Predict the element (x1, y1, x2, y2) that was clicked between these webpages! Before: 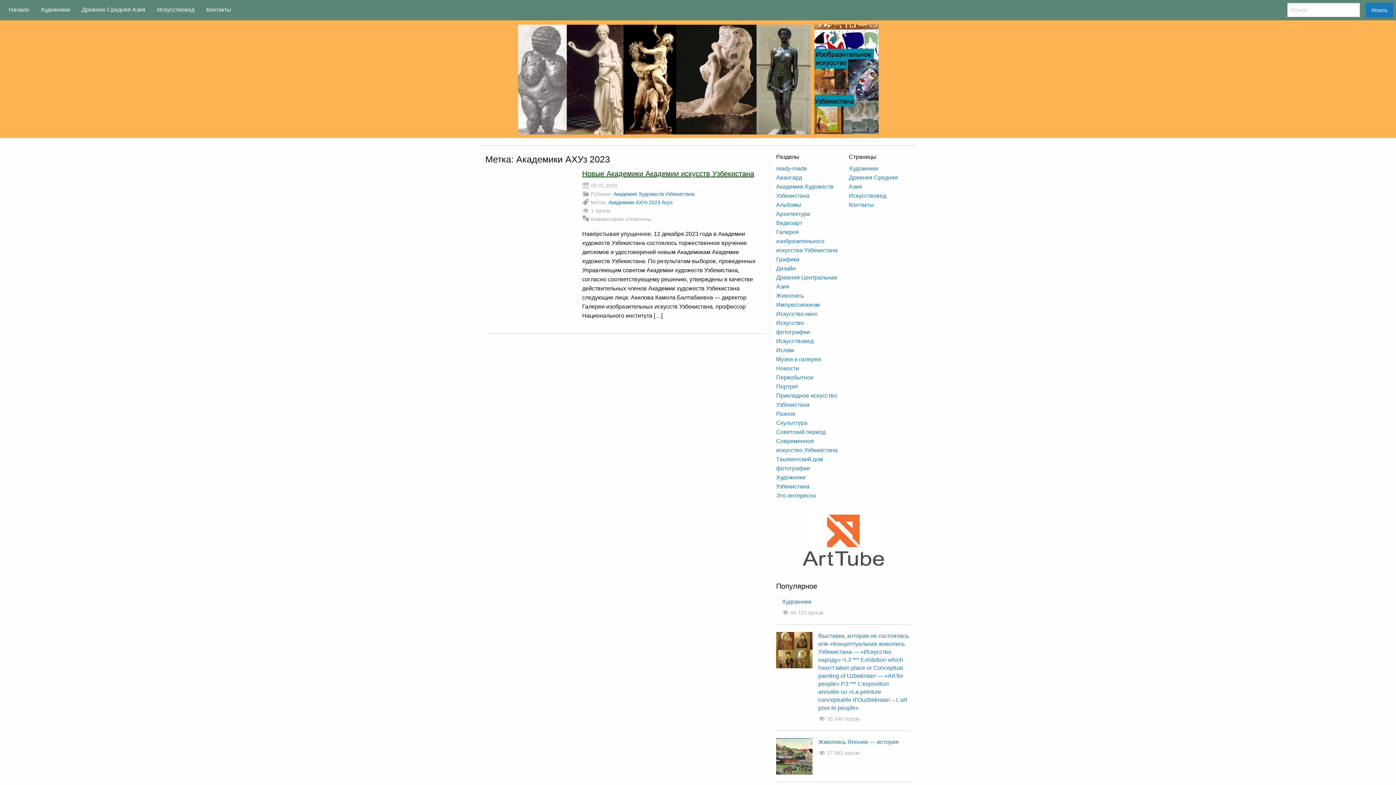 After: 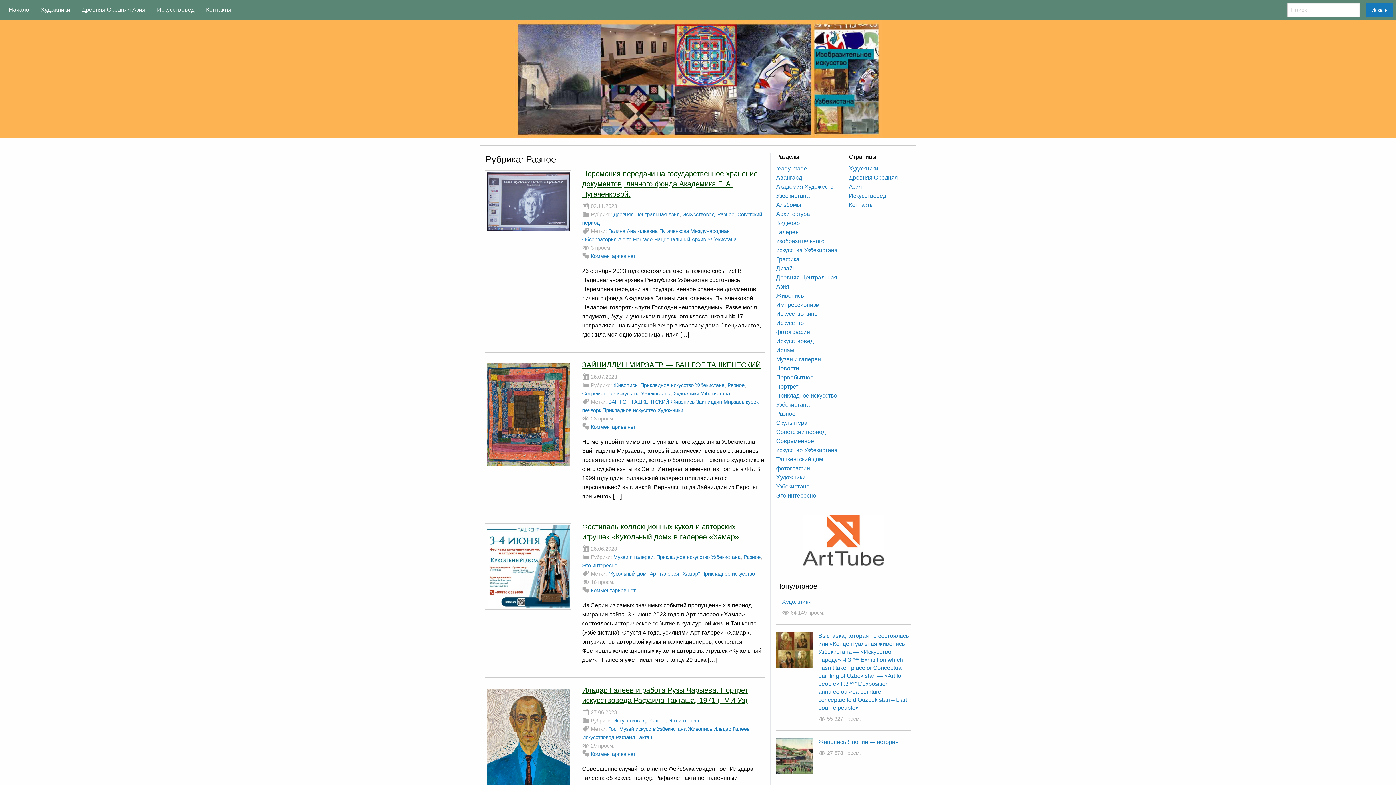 Action: label: Разное bbox: (776, 410, 795, 417)